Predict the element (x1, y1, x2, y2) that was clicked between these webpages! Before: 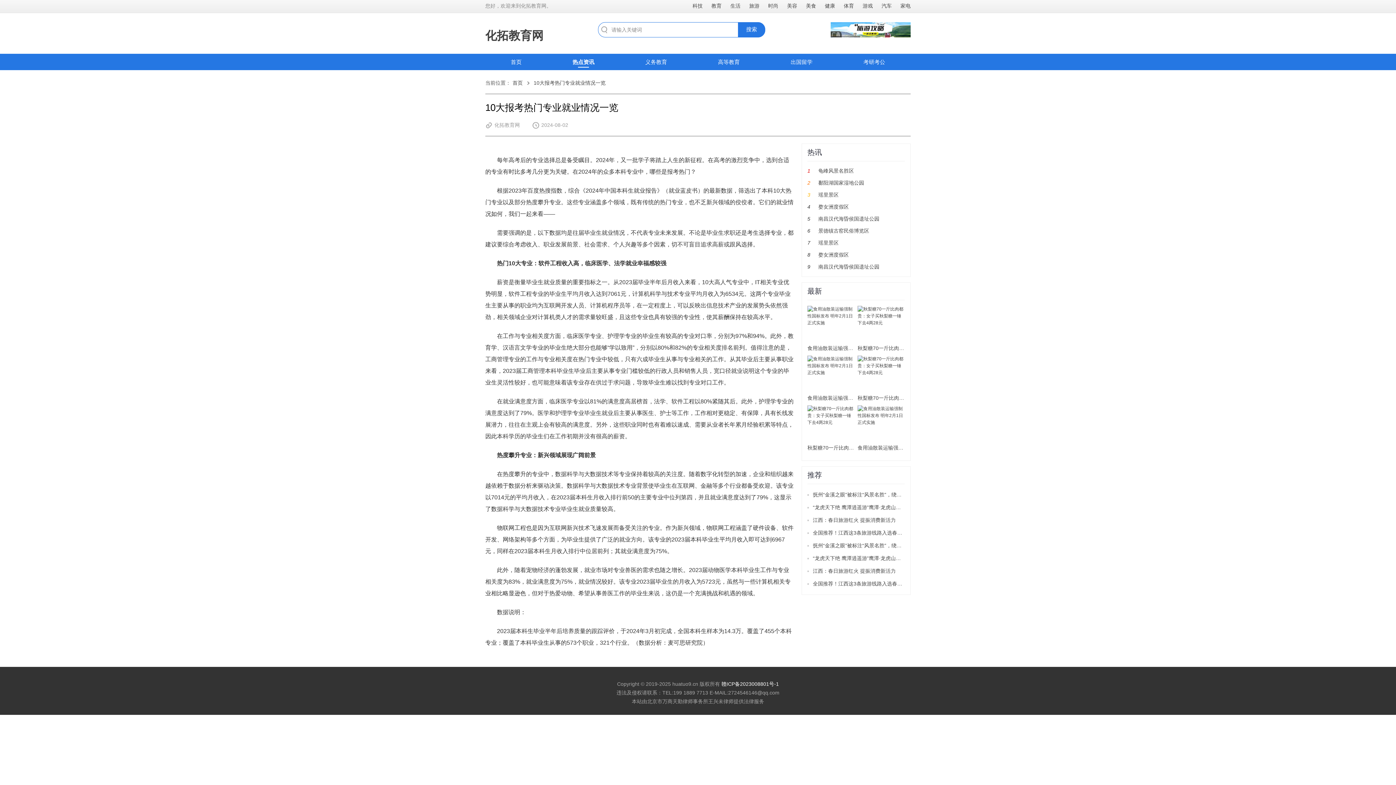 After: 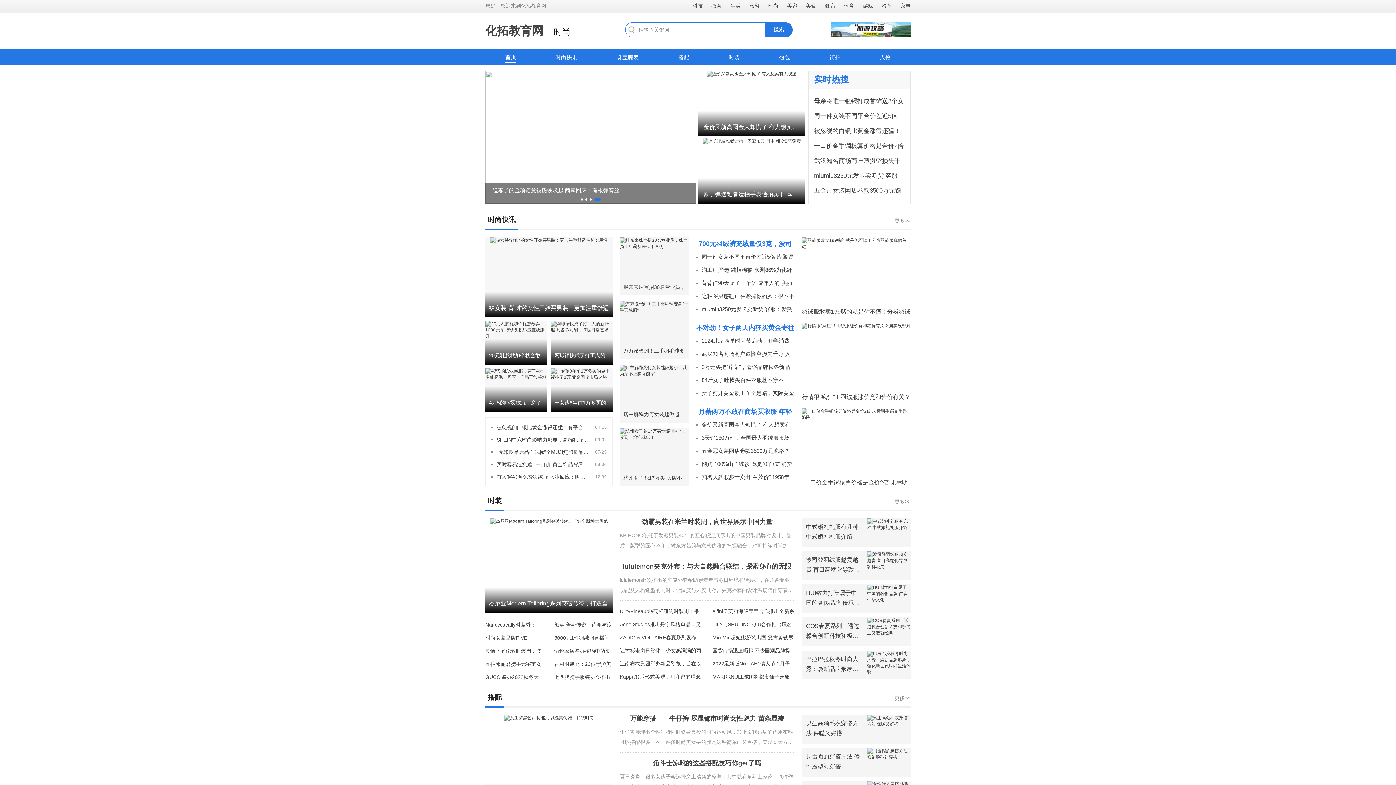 Action: bbox: (768, 2, 778, 8) label: 时尚